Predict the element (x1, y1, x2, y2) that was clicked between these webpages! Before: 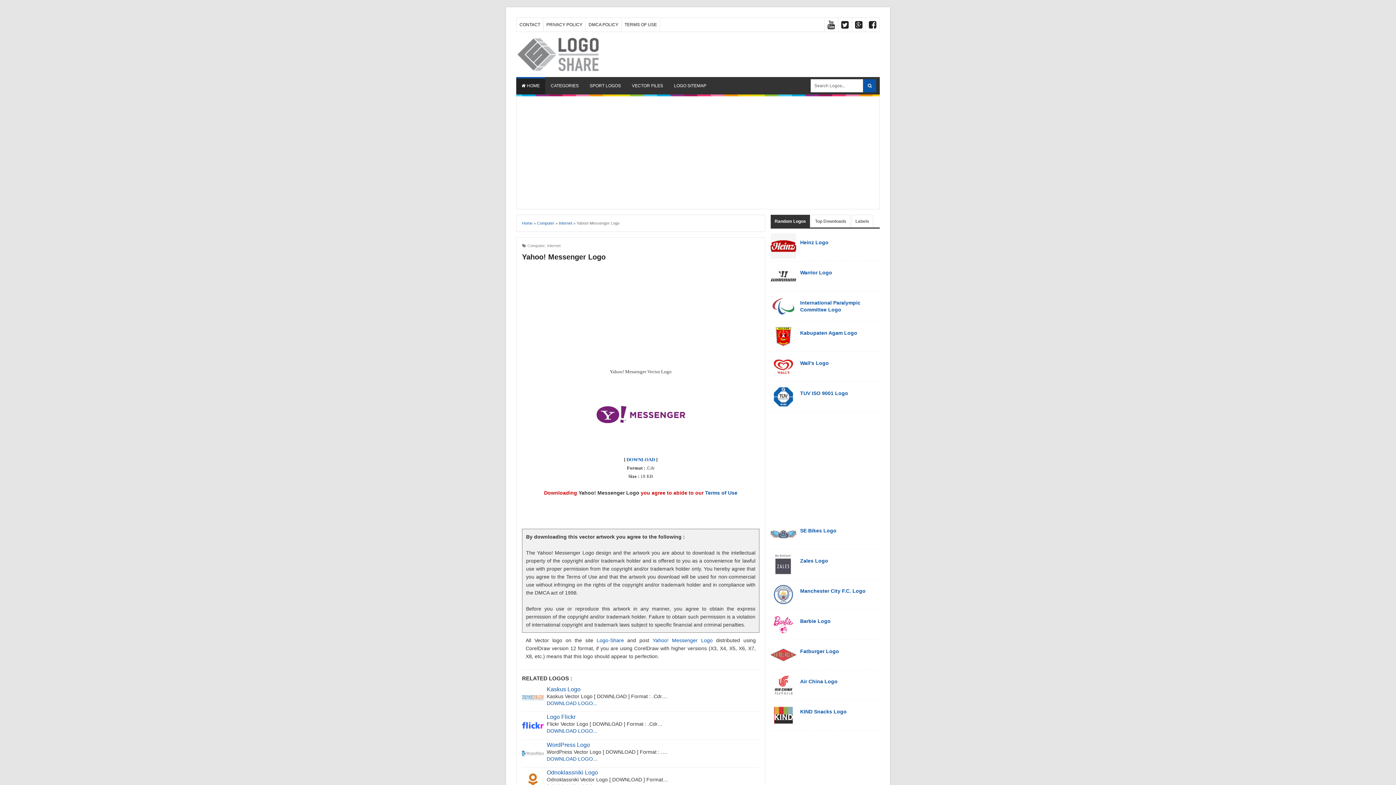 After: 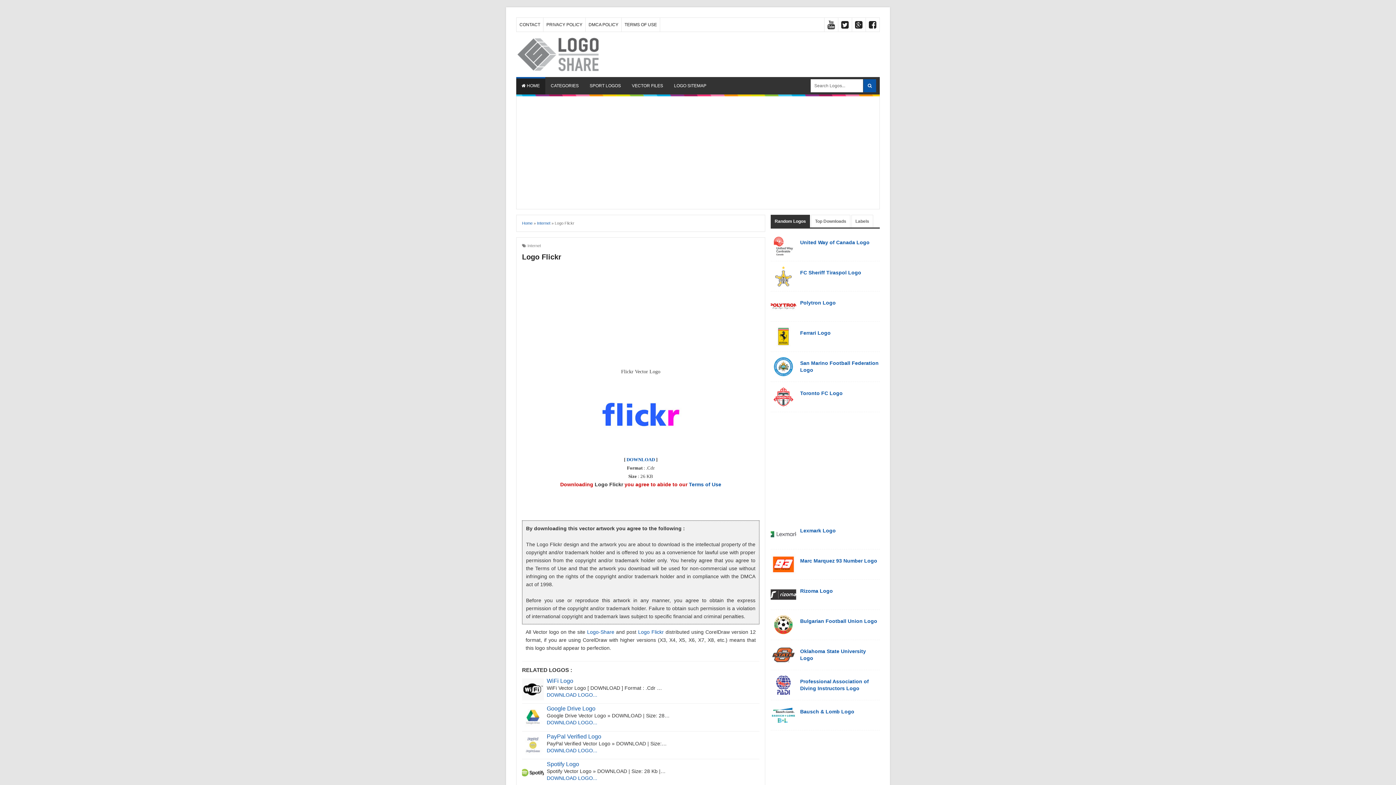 Action: label: 
DOWNLOAD LOGO... bbox: (546, 728, 597, 734)